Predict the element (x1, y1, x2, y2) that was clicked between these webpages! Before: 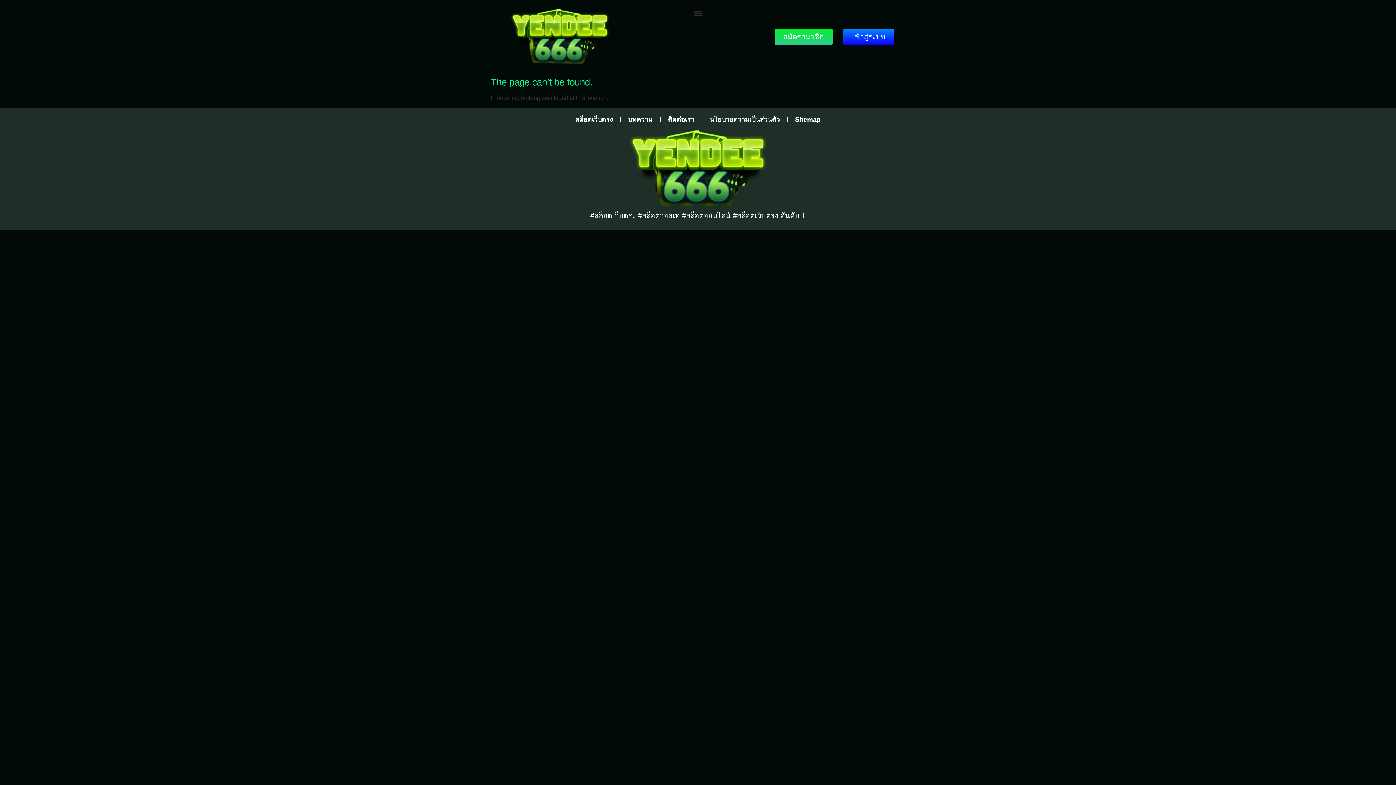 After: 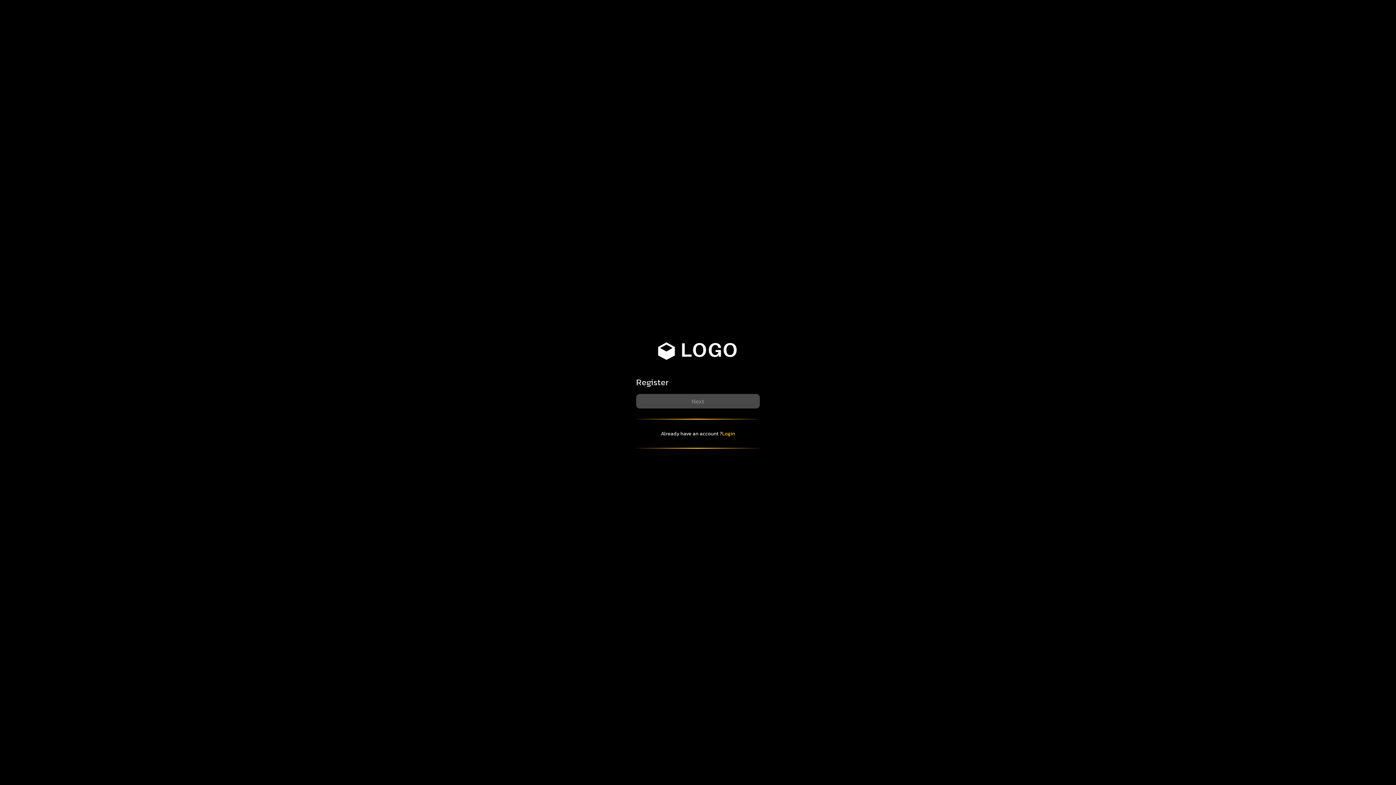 Action: bbox: (774, 28, 832, 44) label: สมัครสมาชิก